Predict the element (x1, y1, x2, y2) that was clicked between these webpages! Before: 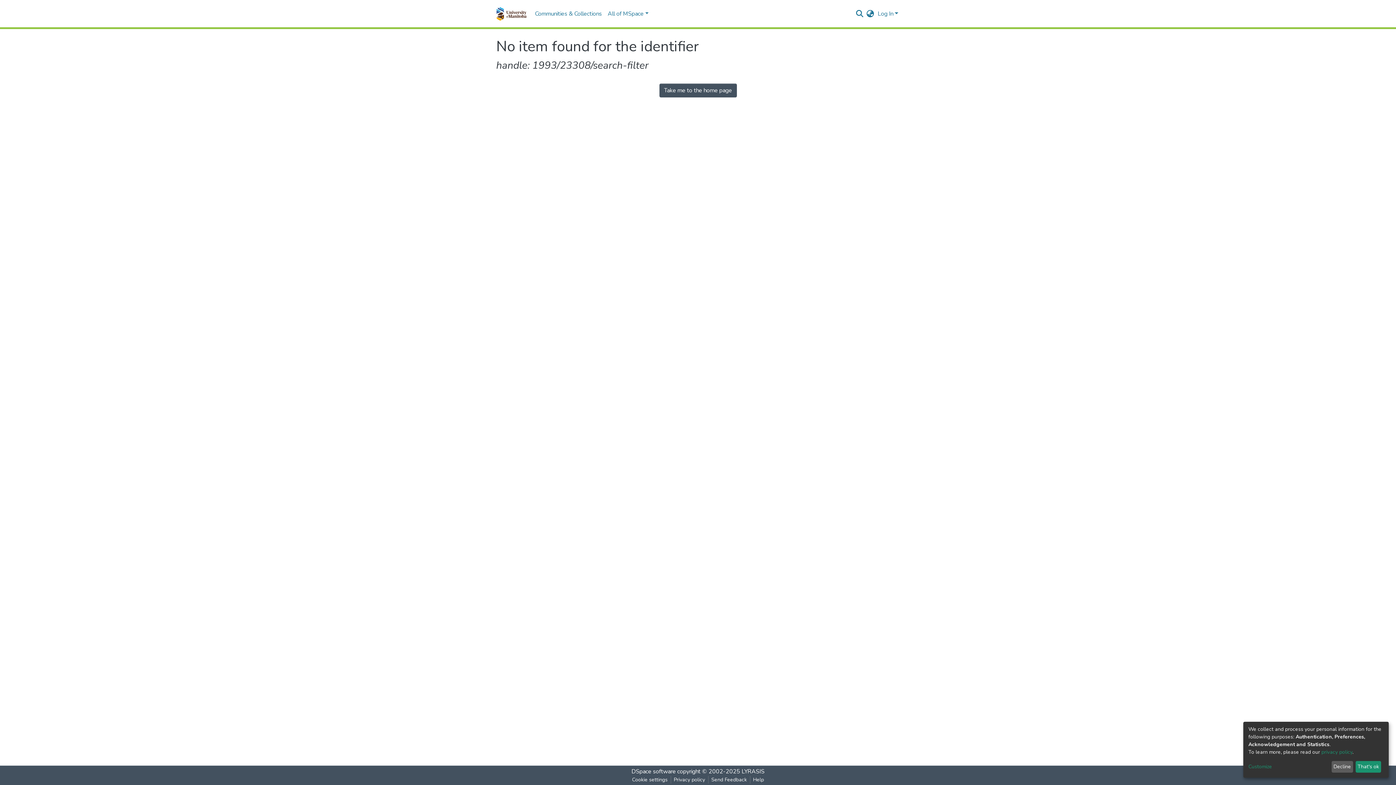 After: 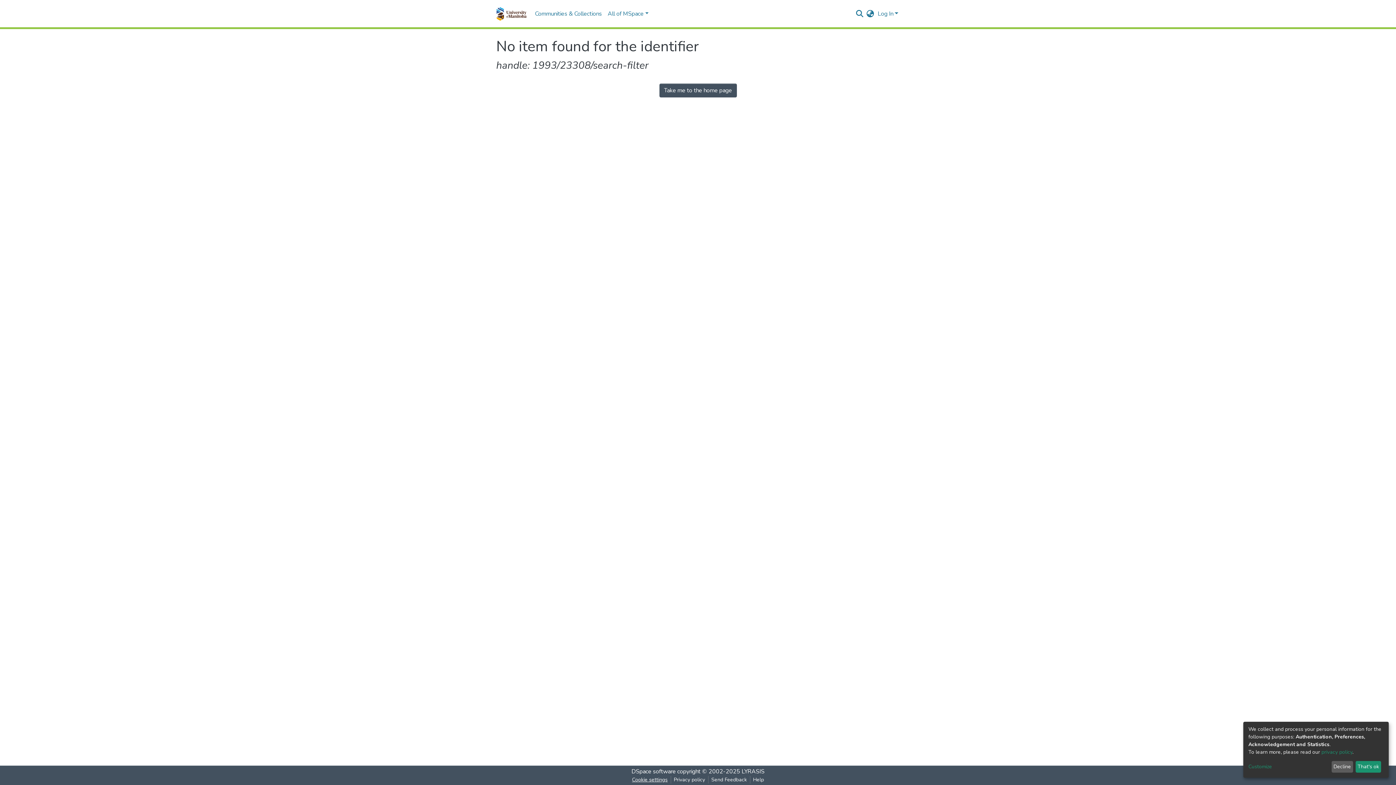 Action: label: Cookie settings bbox: (629, 776, 670, 784)